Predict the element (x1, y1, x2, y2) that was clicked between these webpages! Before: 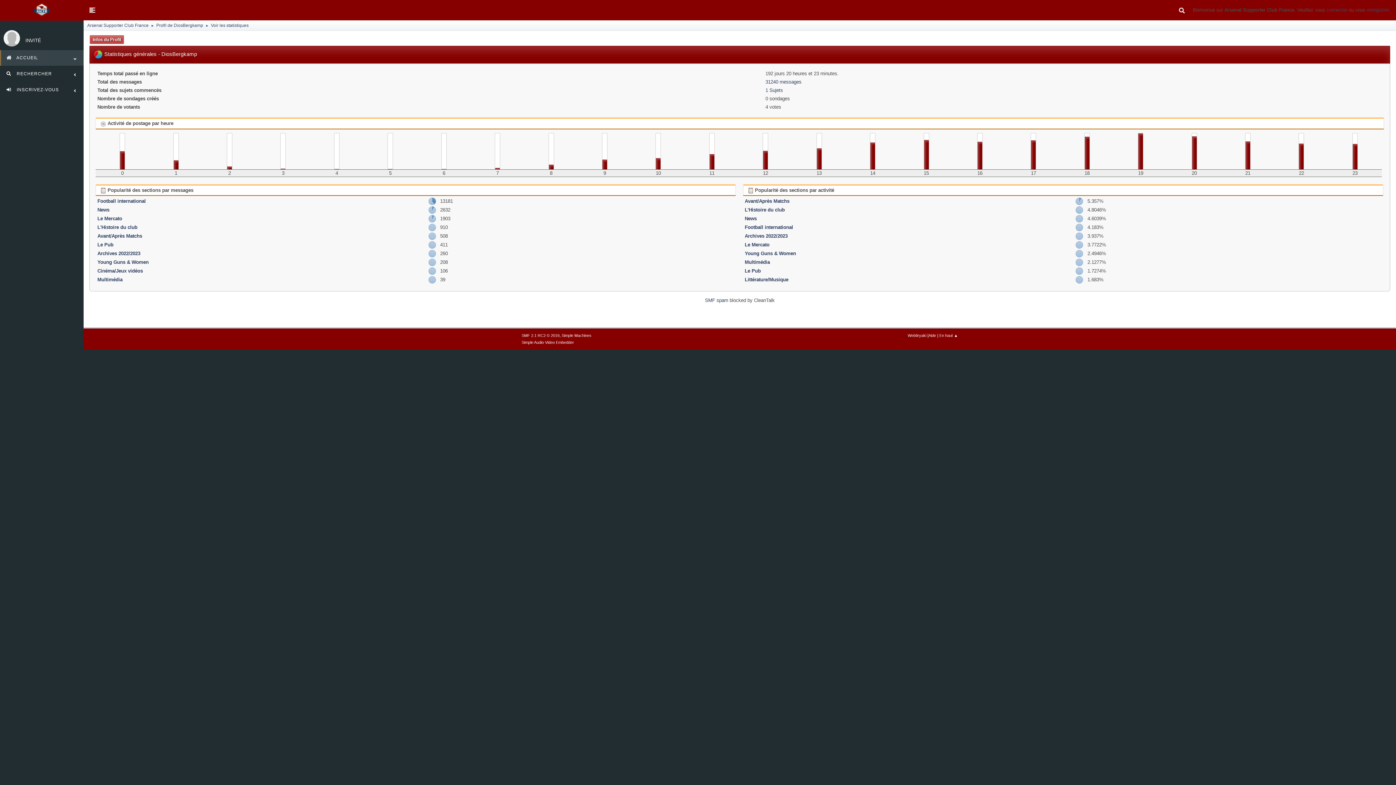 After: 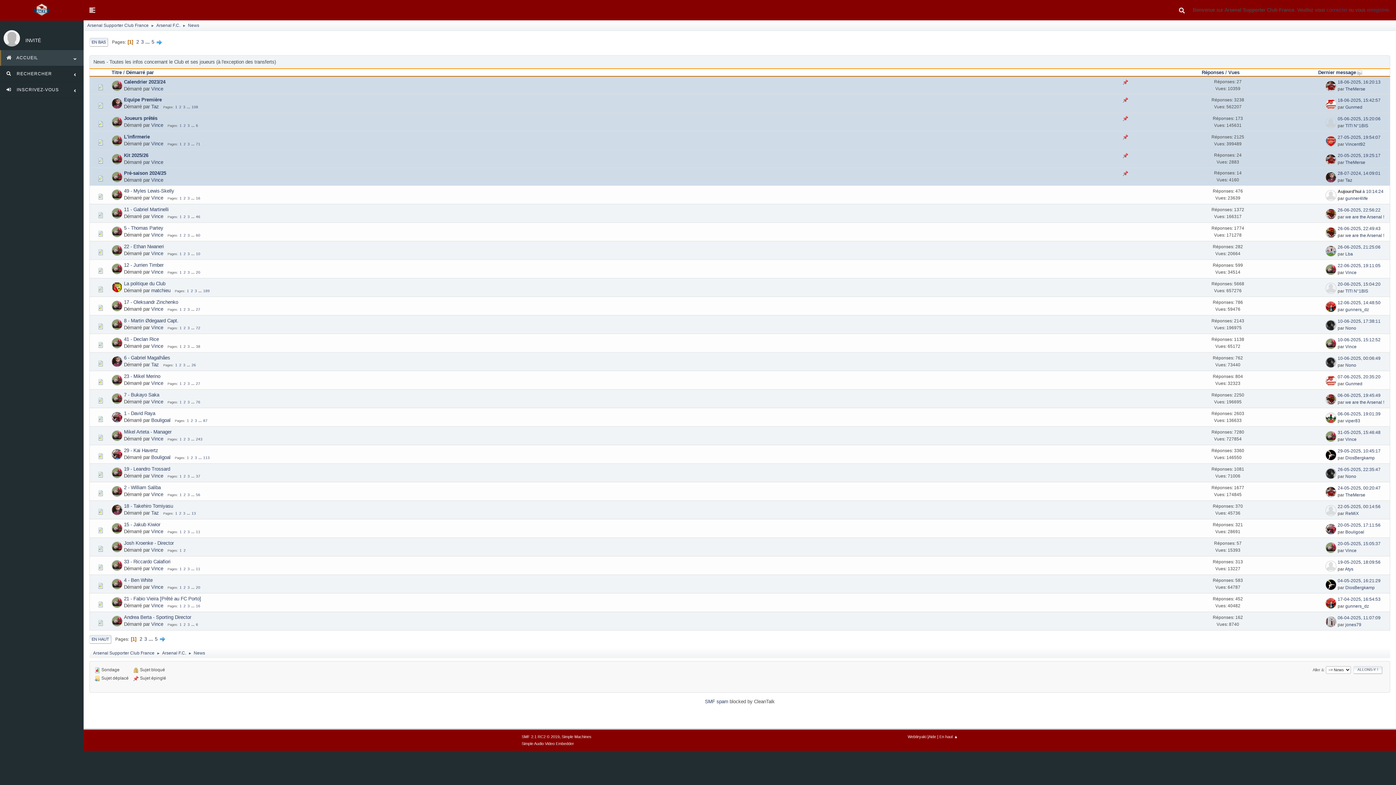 Action: label: News bbox: (97, 207, 109, 212)